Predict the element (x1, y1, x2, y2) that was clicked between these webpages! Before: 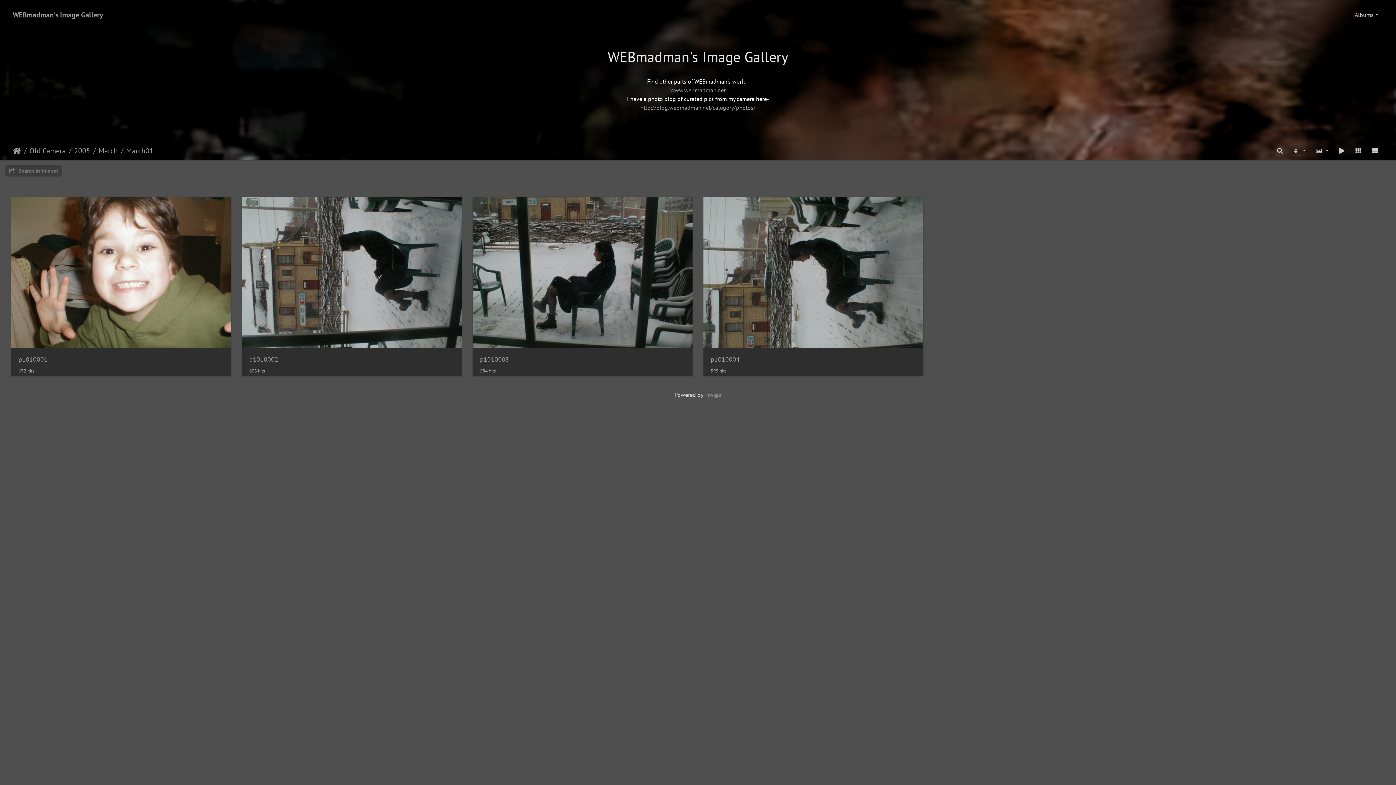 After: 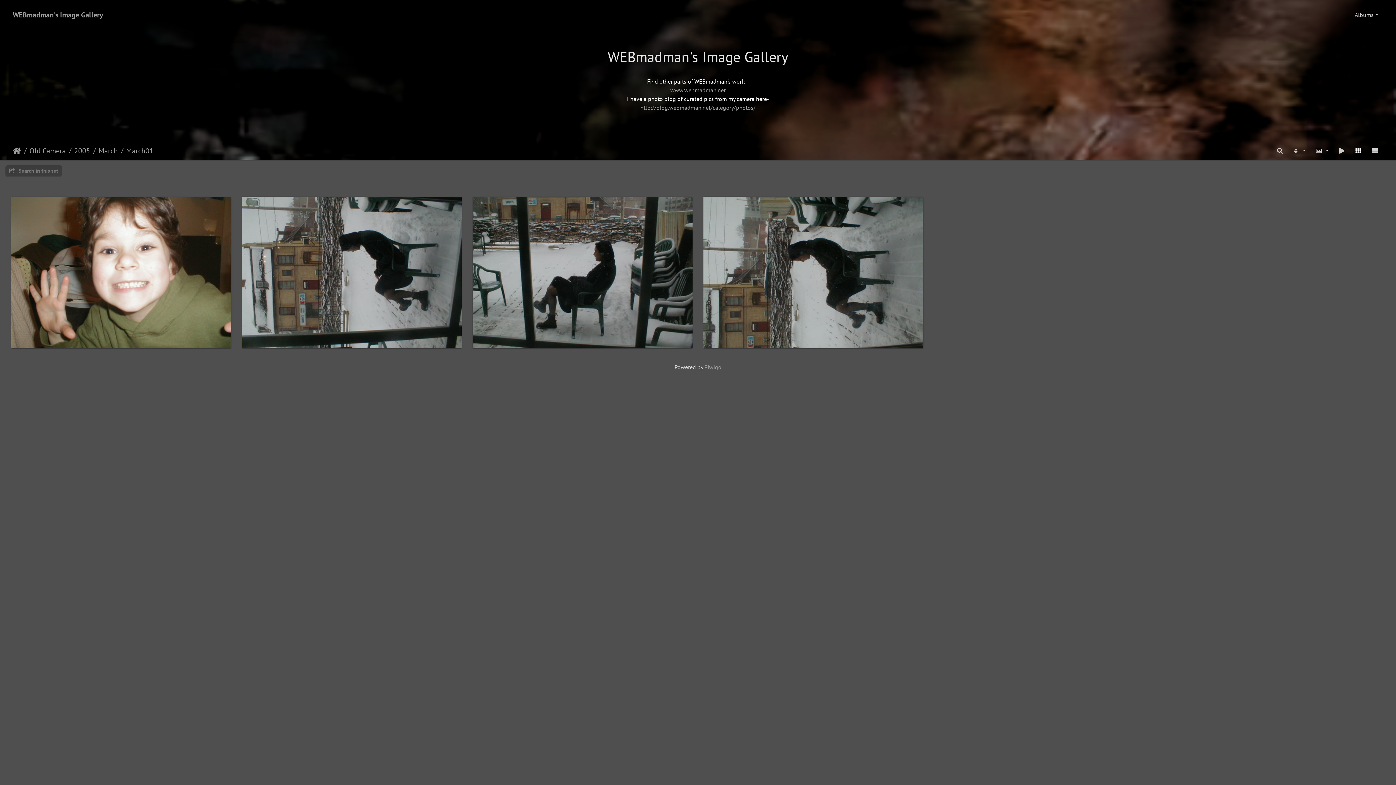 Action: bbox: (1350, 143, 1367, 158)